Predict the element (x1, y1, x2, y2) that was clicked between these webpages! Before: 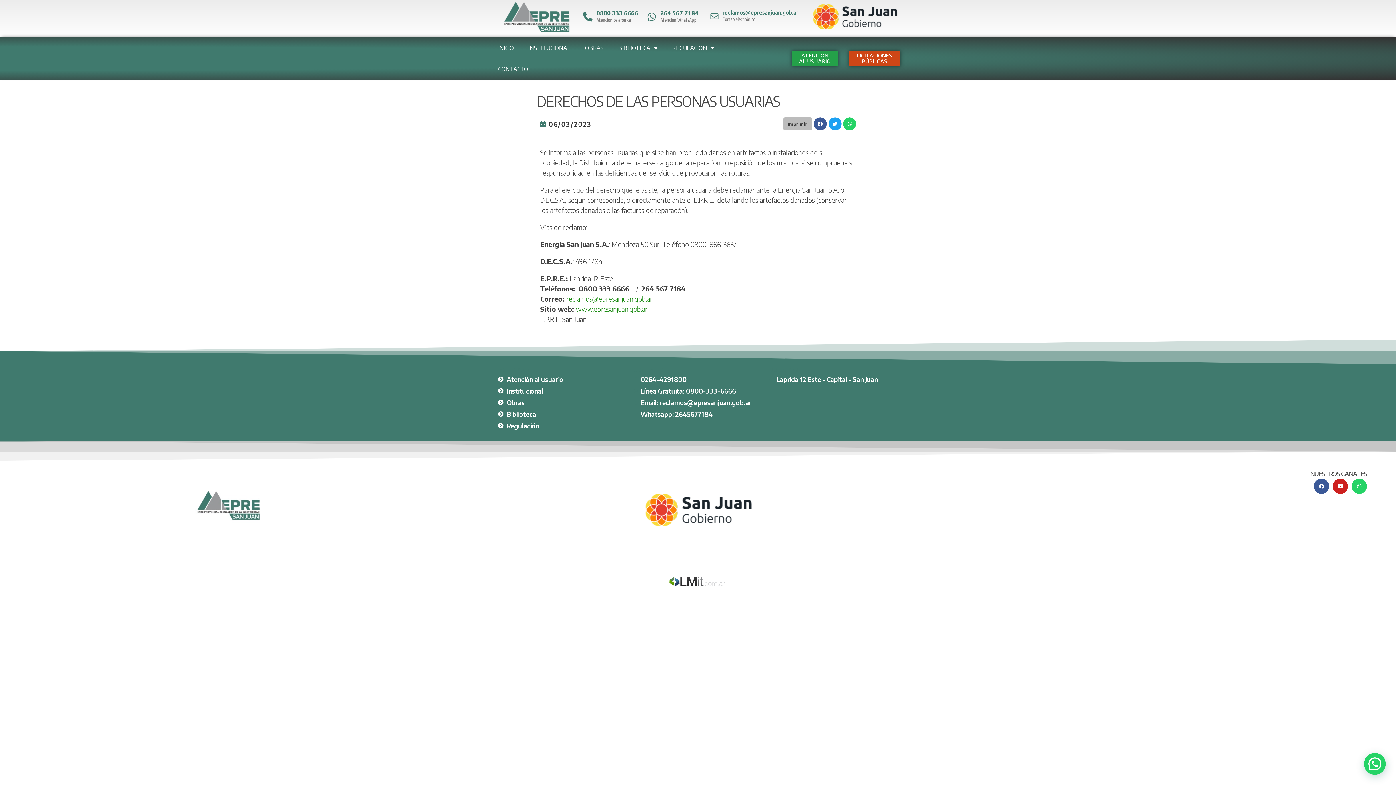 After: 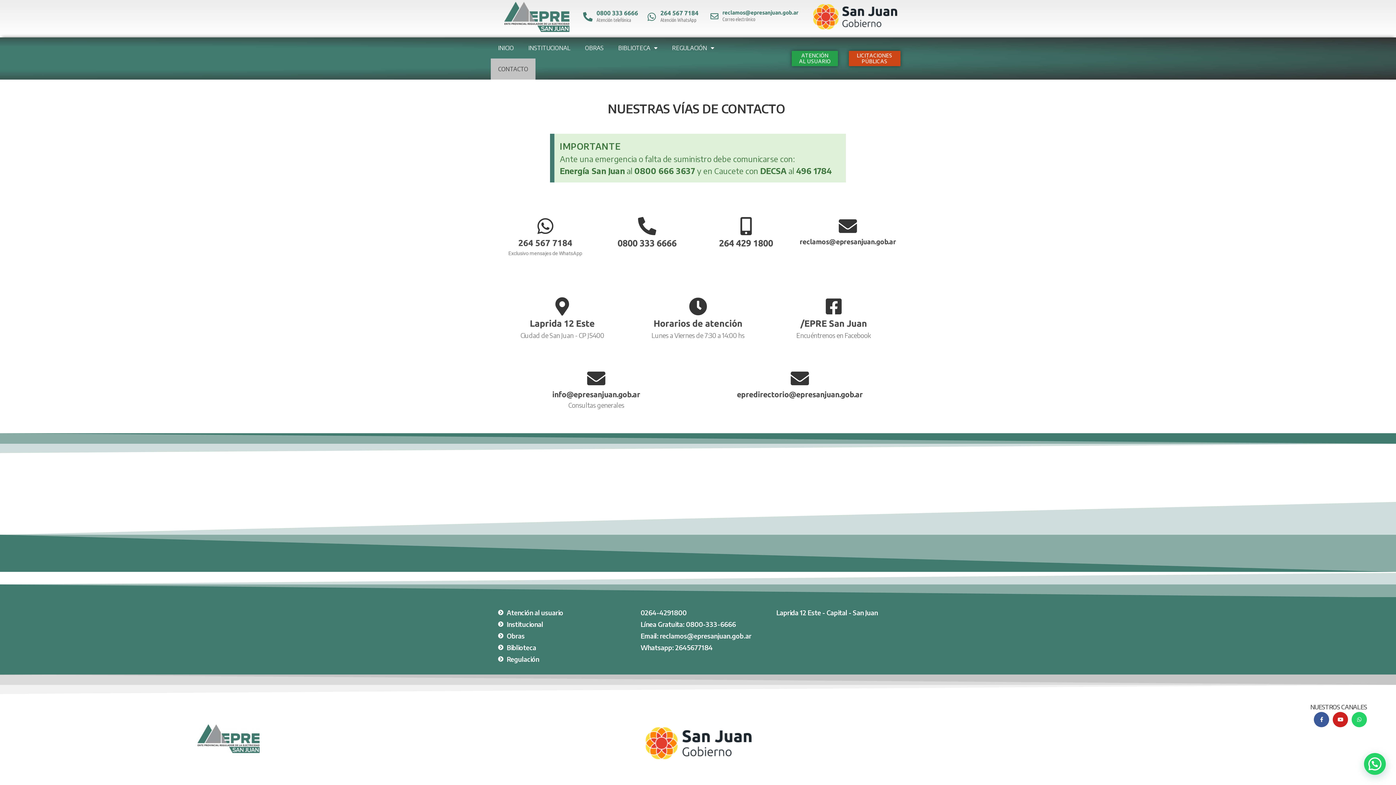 Action: label: CONTACTO bbox: (490, 58, 535, 79)